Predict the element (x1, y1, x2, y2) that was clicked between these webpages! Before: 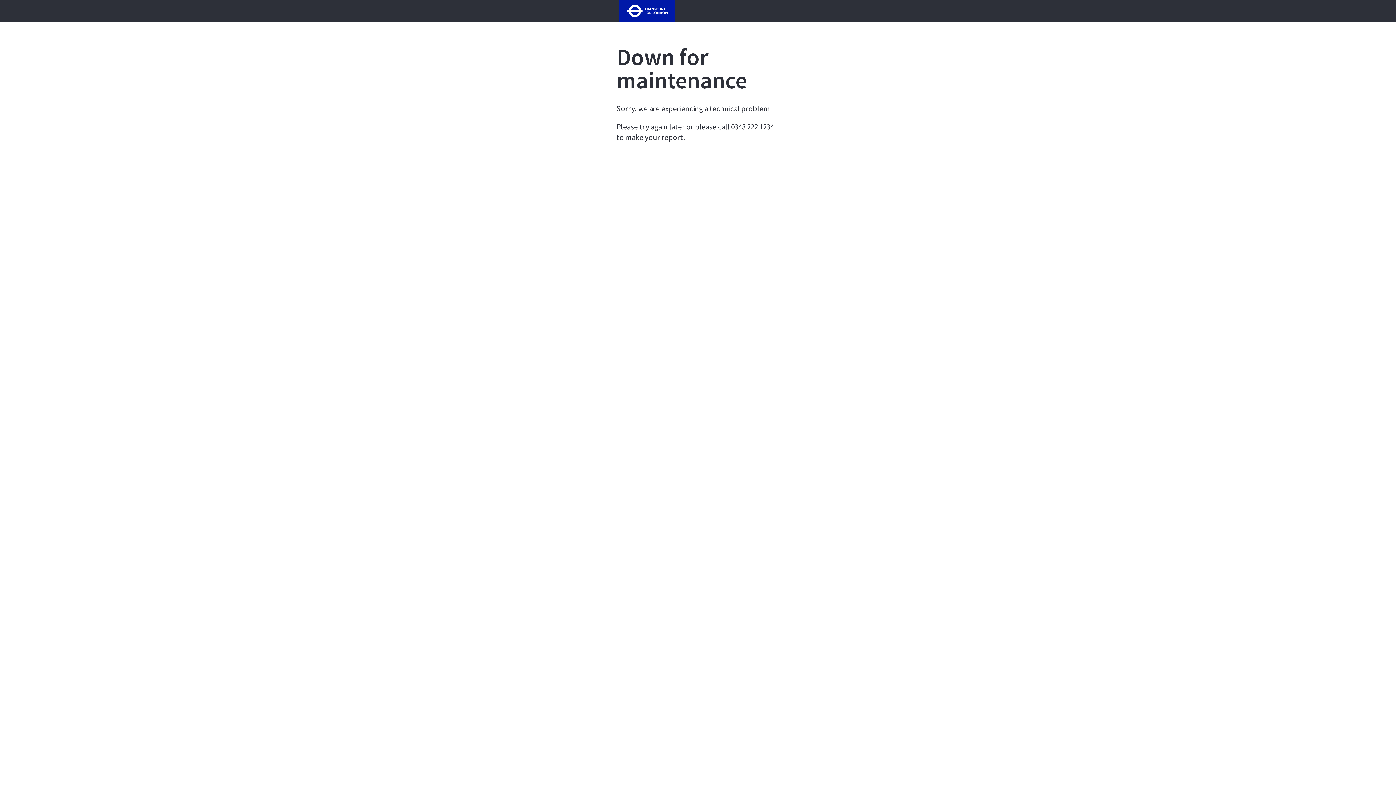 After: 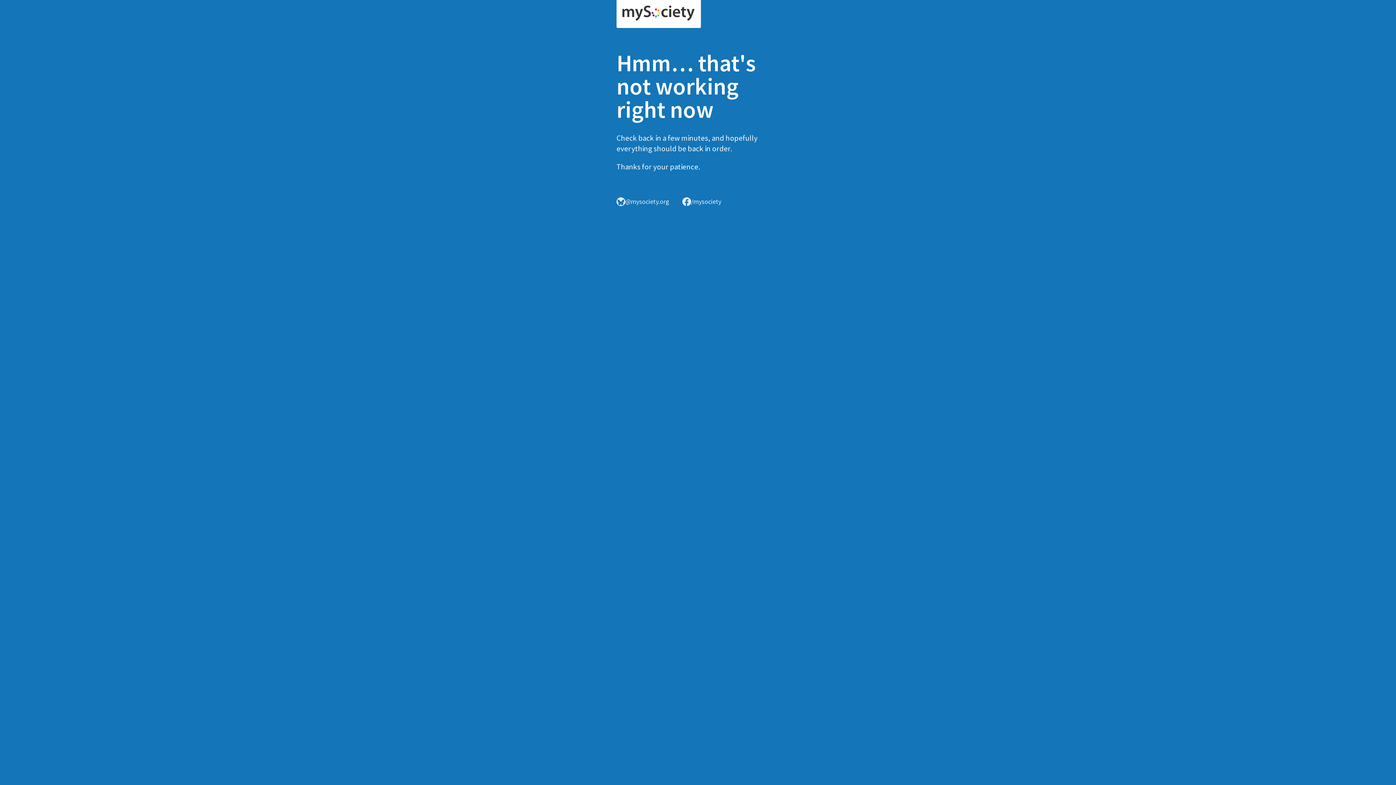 Action: bbox: (616, 6, 678, 13)